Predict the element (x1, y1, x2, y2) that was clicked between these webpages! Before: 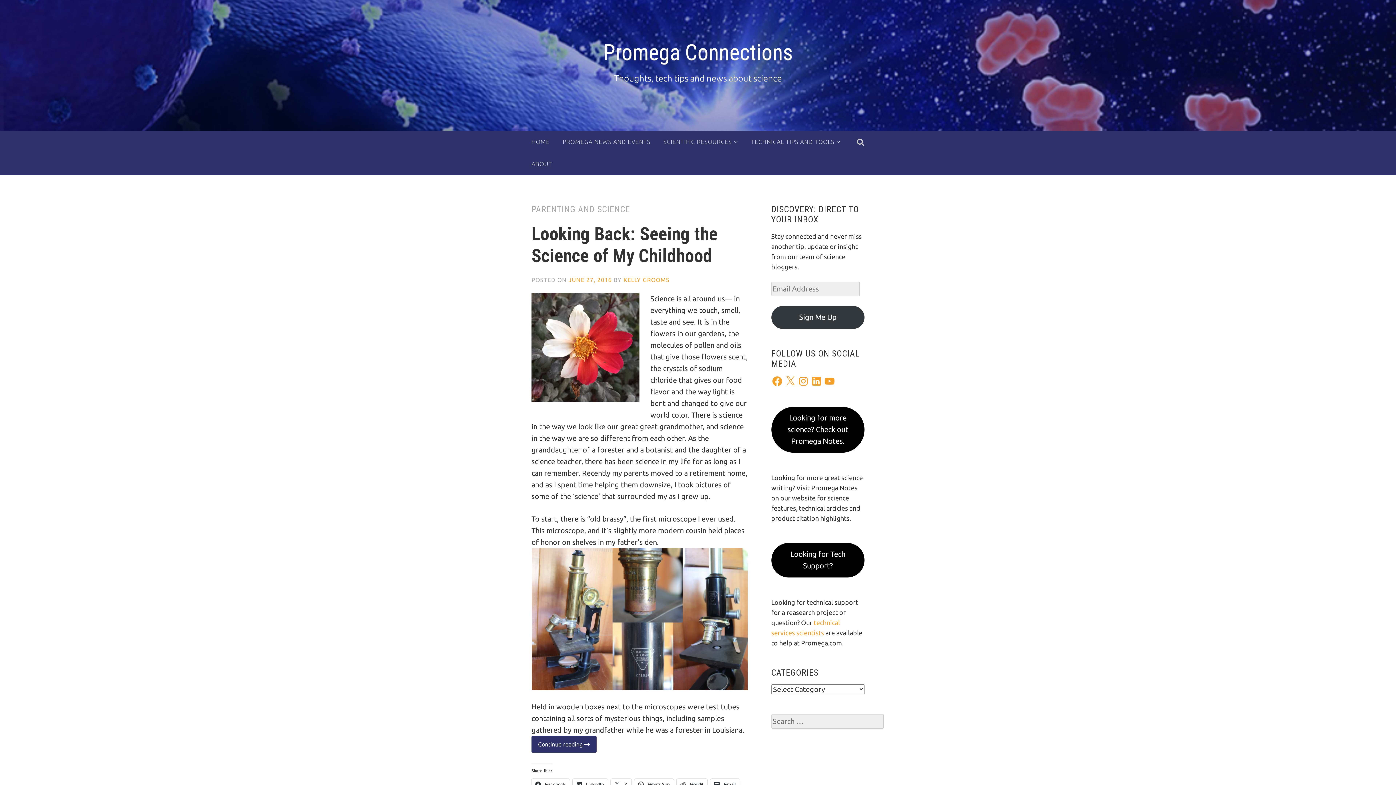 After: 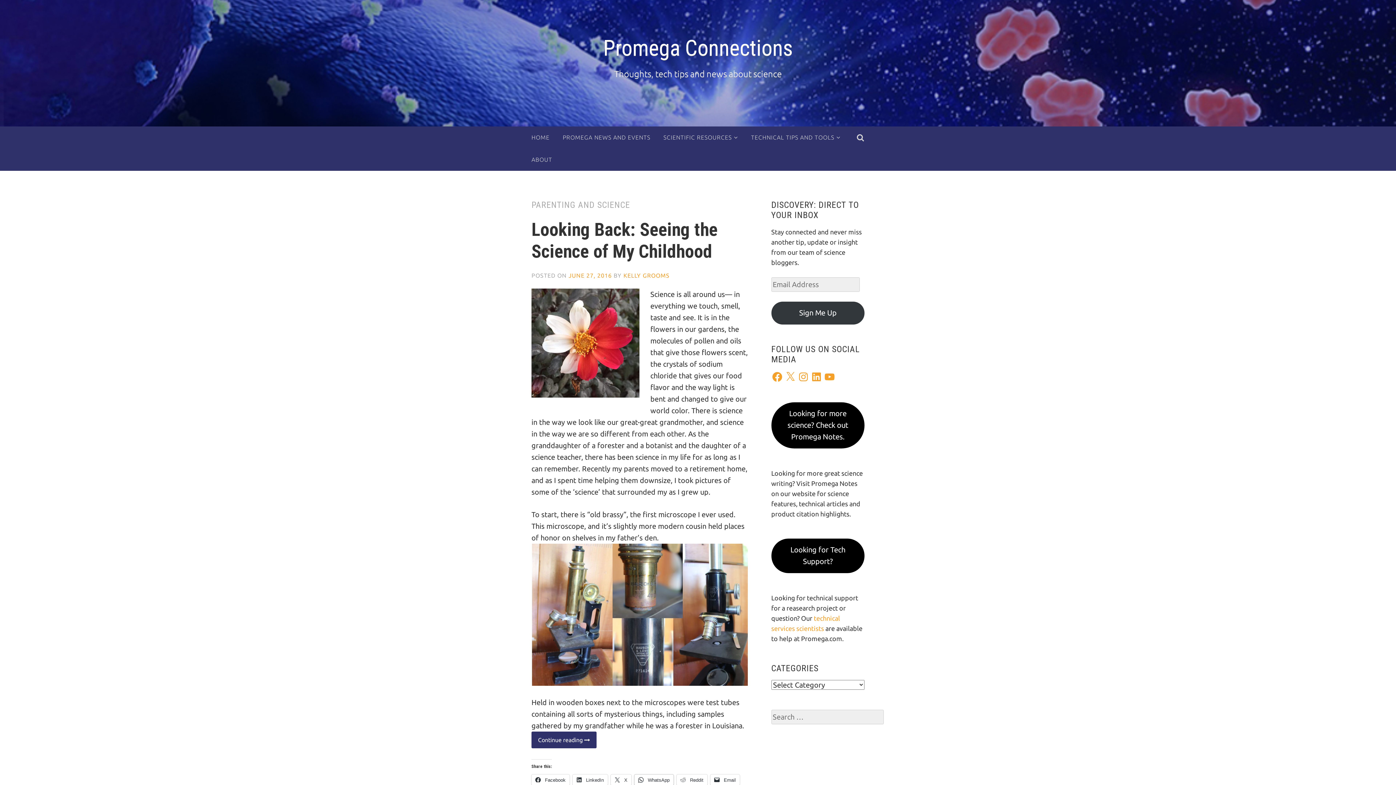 Action: bbox: (634, 779, 673, 790) label:  WhatsApp